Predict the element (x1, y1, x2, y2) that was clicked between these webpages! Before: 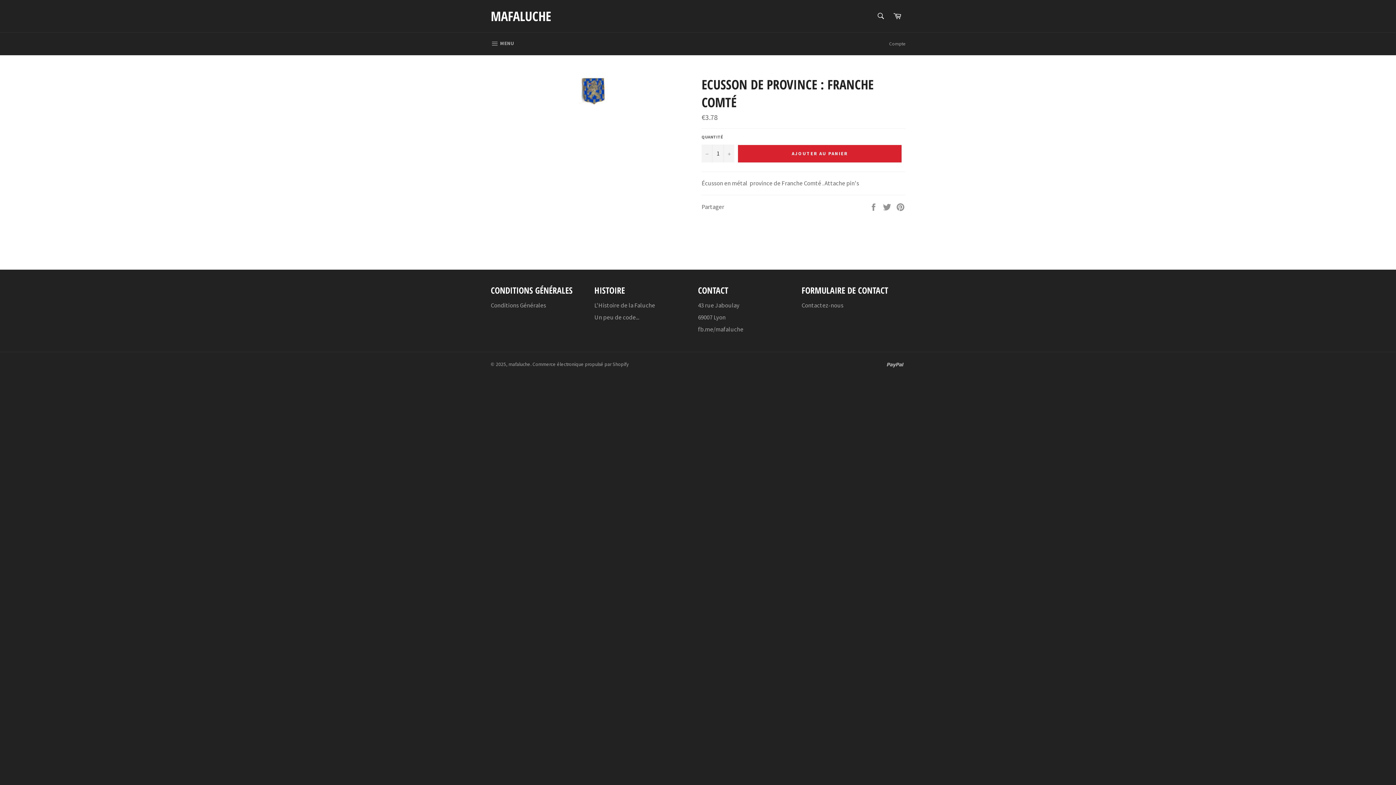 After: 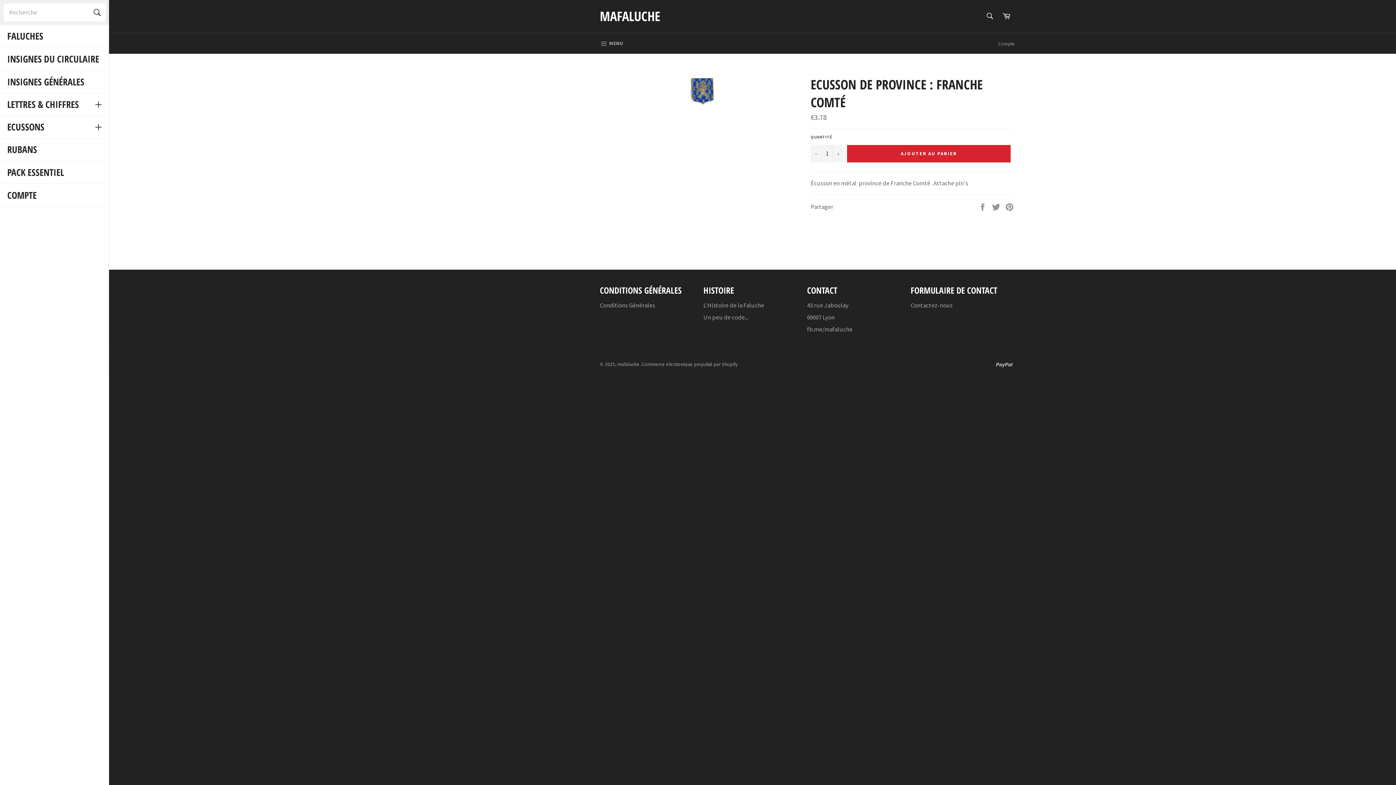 Action: label:  MENU
NAVIGATION bbox: (483, 32, 521, 55)